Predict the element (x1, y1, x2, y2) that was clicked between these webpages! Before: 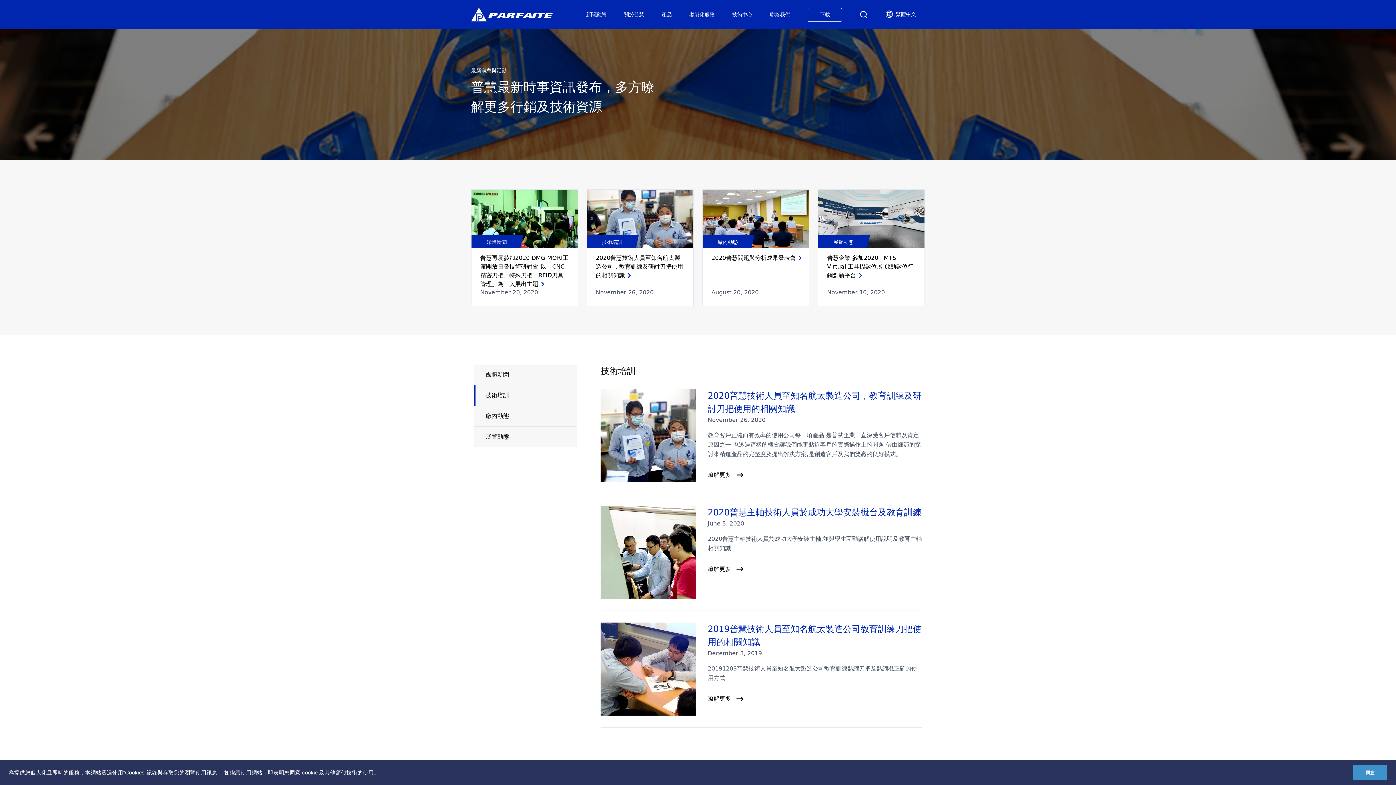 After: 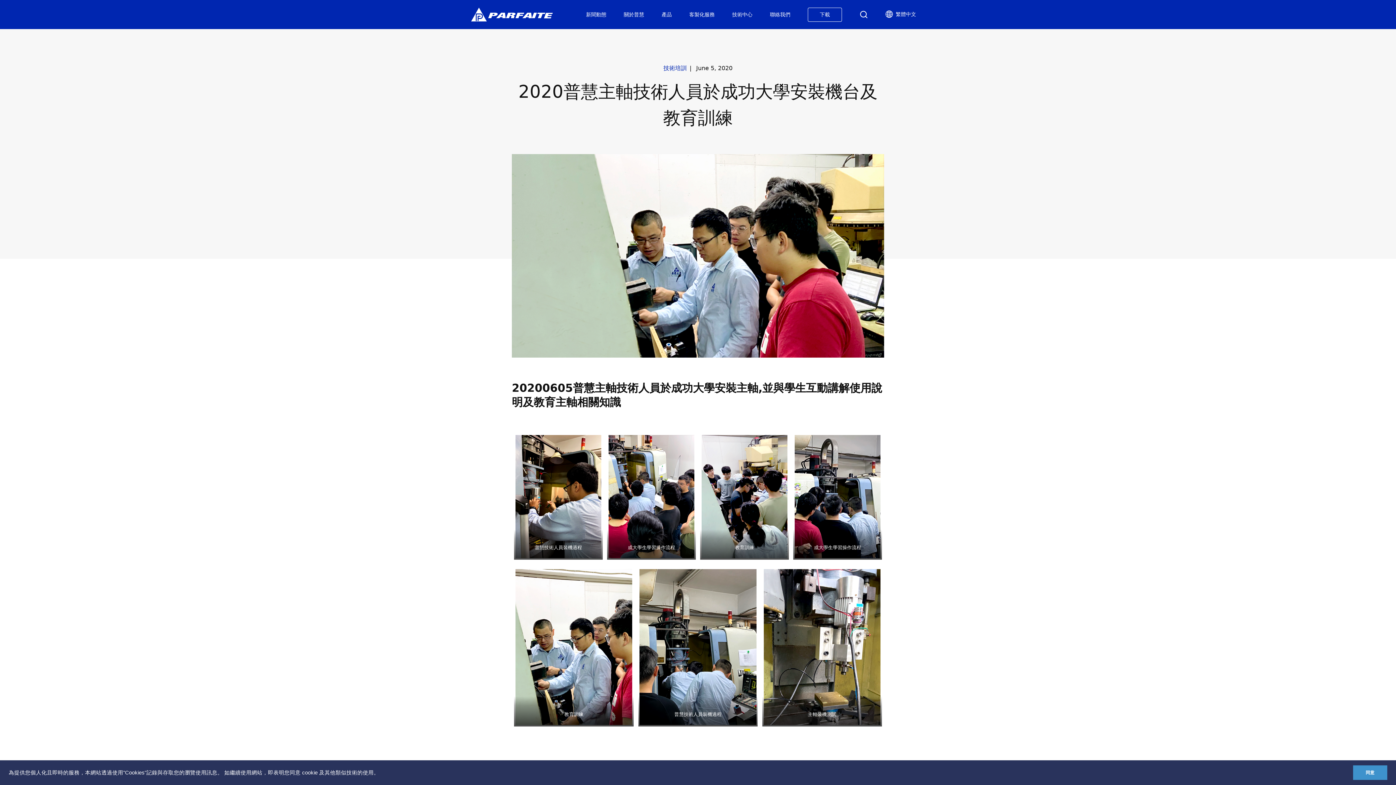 Action: bbox: (707, 562, 744, 576) label: 瞭解更多